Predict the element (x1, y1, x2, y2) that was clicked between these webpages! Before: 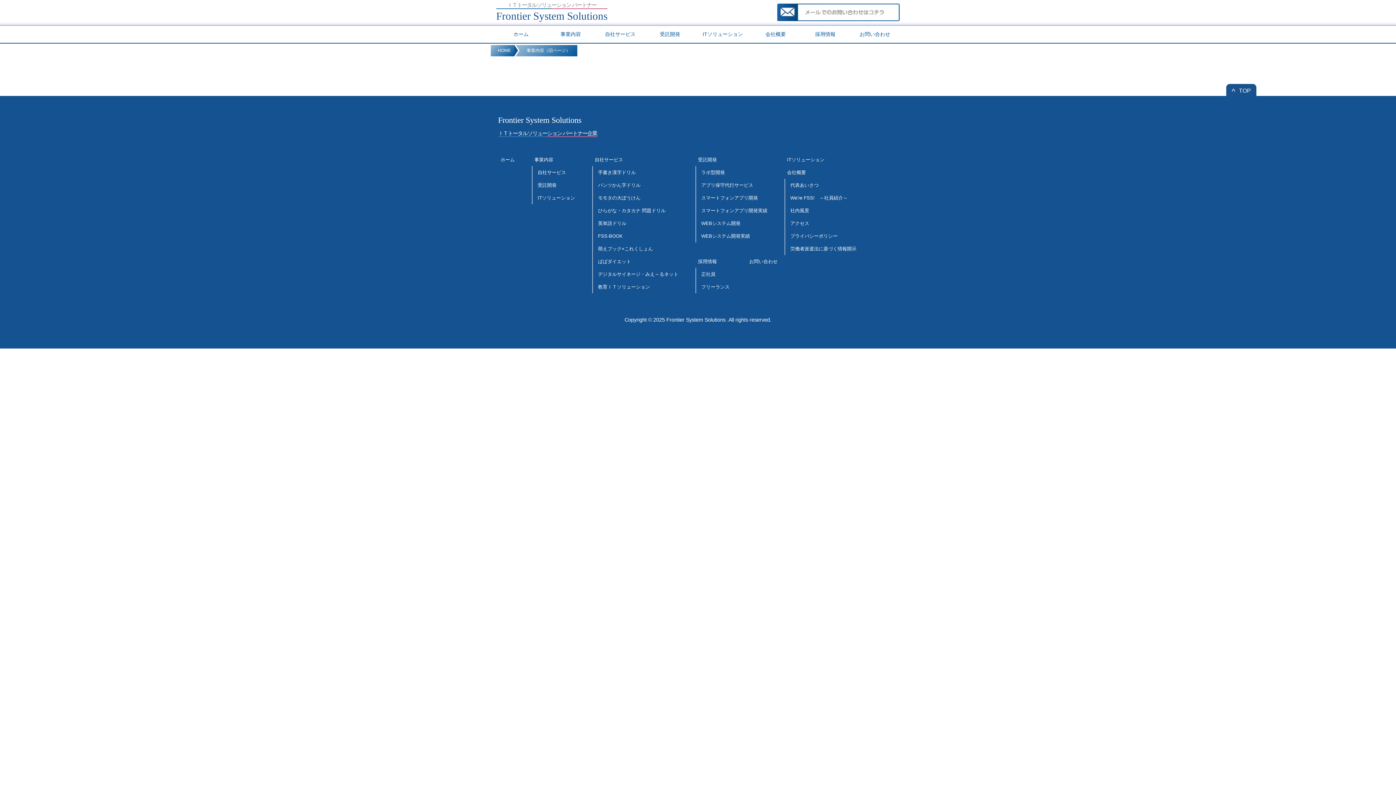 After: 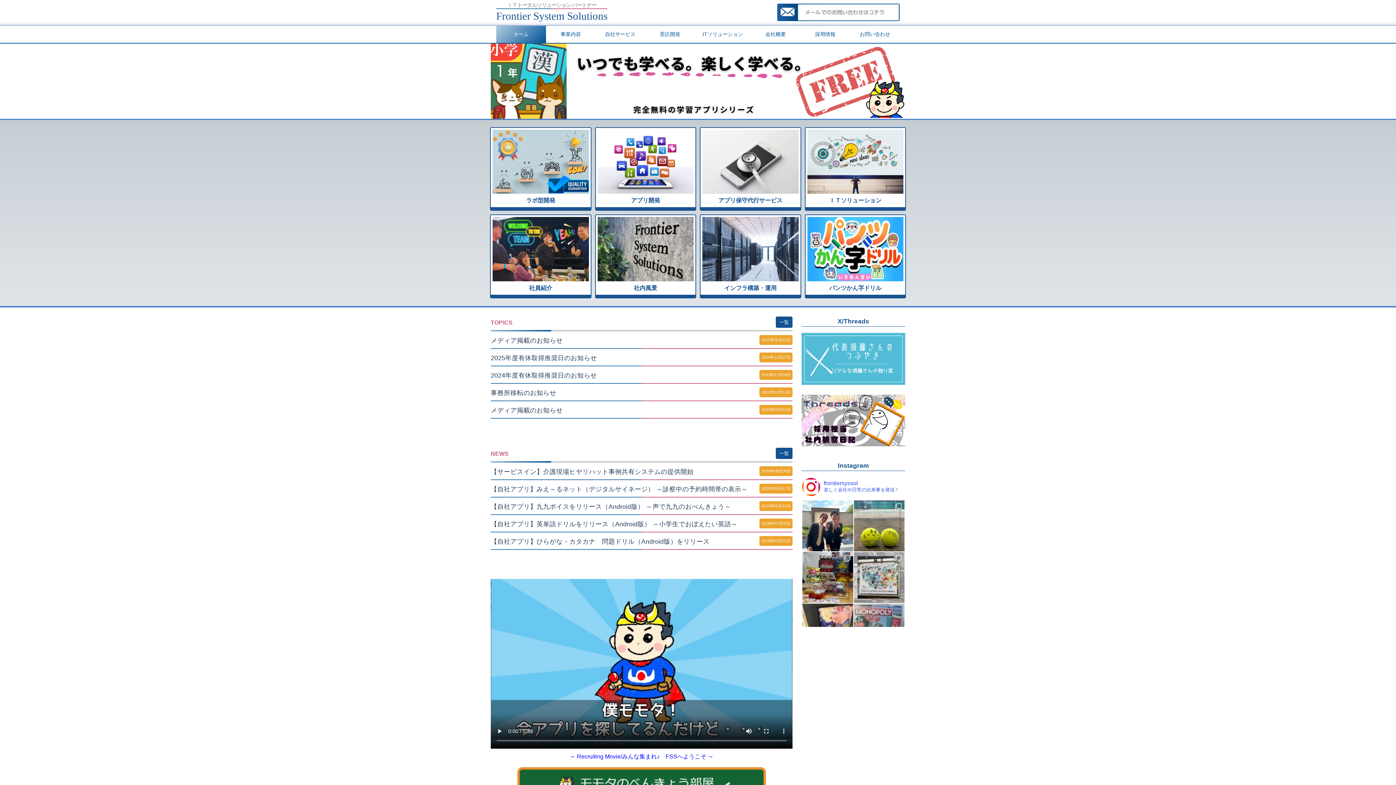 Action: label: HOME bbox: (490, 44, 514, 56)